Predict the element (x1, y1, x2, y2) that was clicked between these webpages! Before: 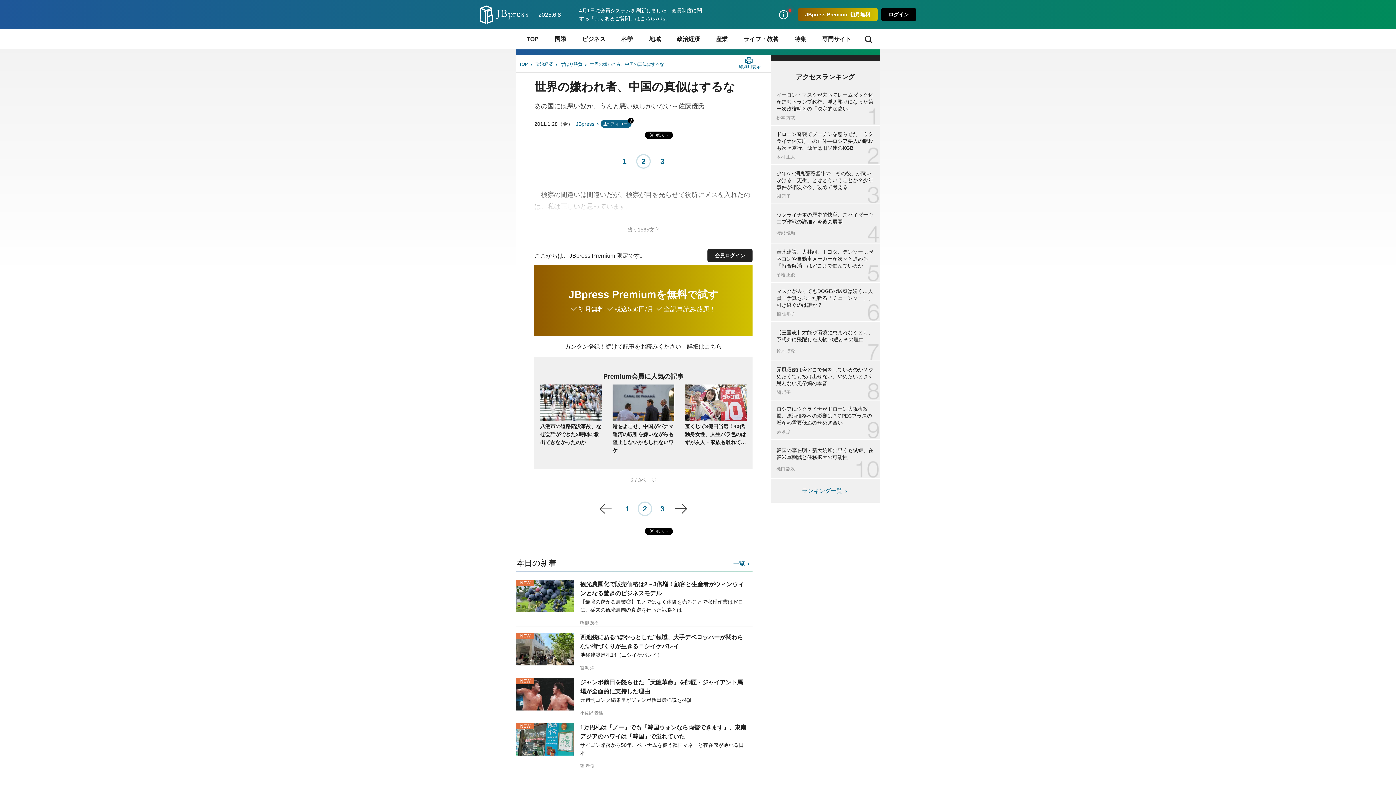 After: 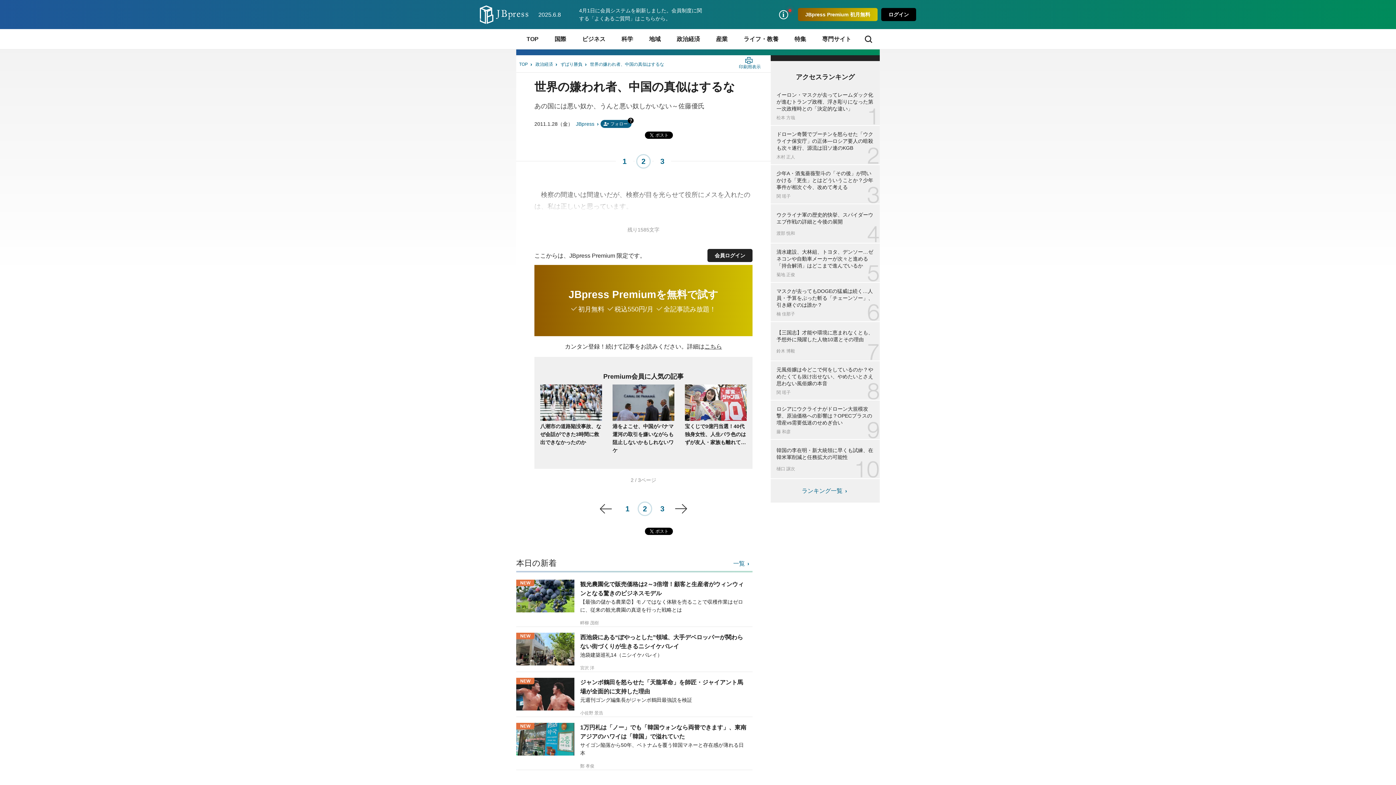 Action: label: 会員ログイン bbox: (707, 249, 752, 262)